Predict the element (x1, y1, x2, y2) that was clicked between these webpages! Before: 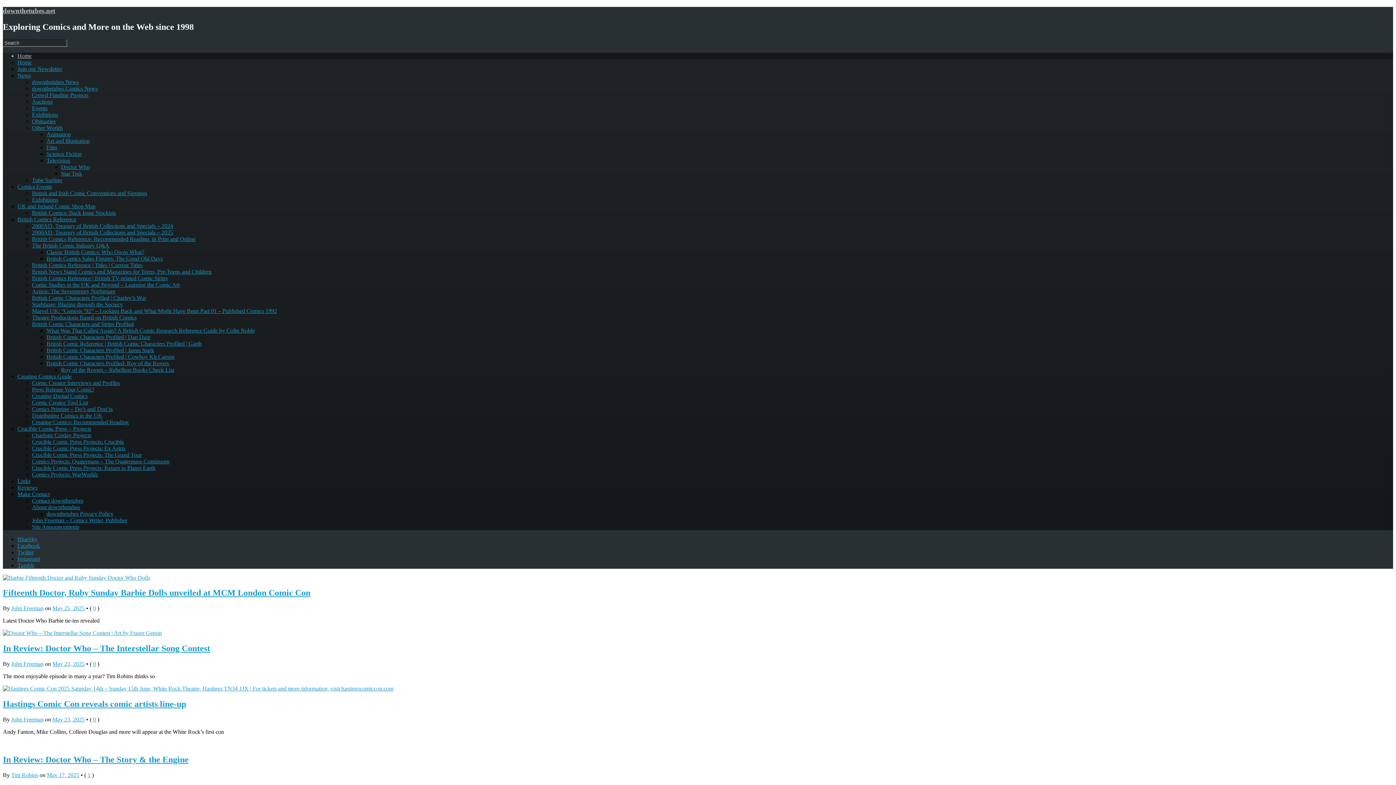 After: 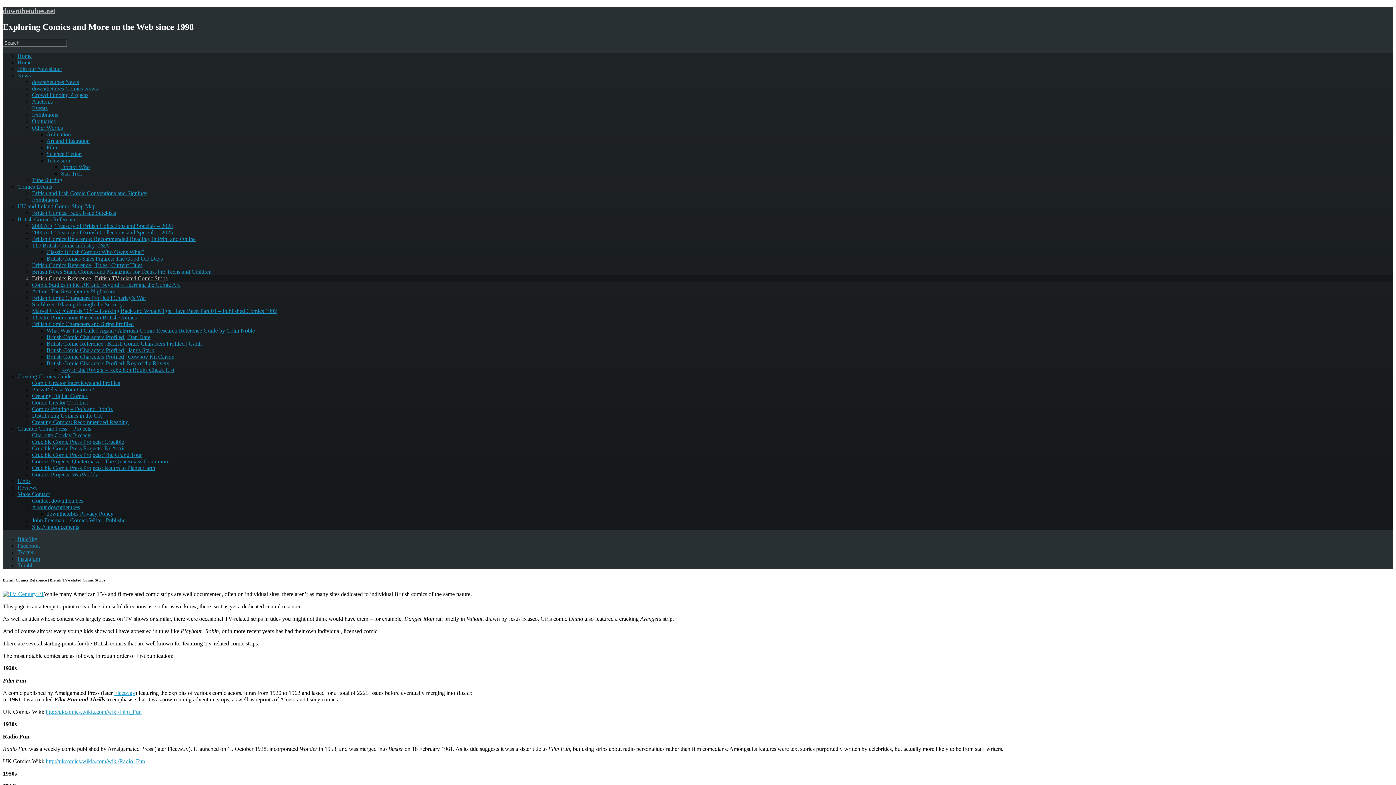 Action: label: British Comics Reference | British TV-related Comic Strips bbox: (32, 275, 167, 281)